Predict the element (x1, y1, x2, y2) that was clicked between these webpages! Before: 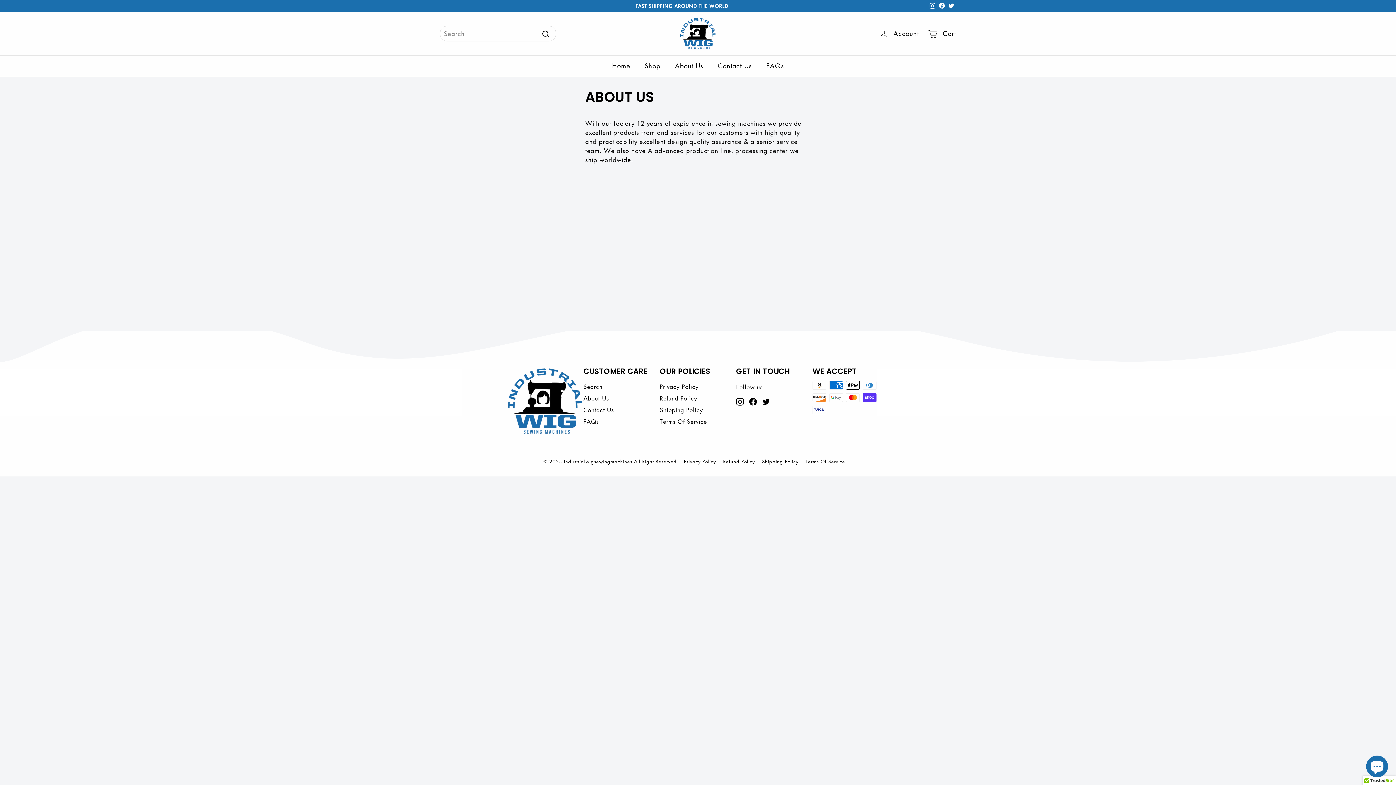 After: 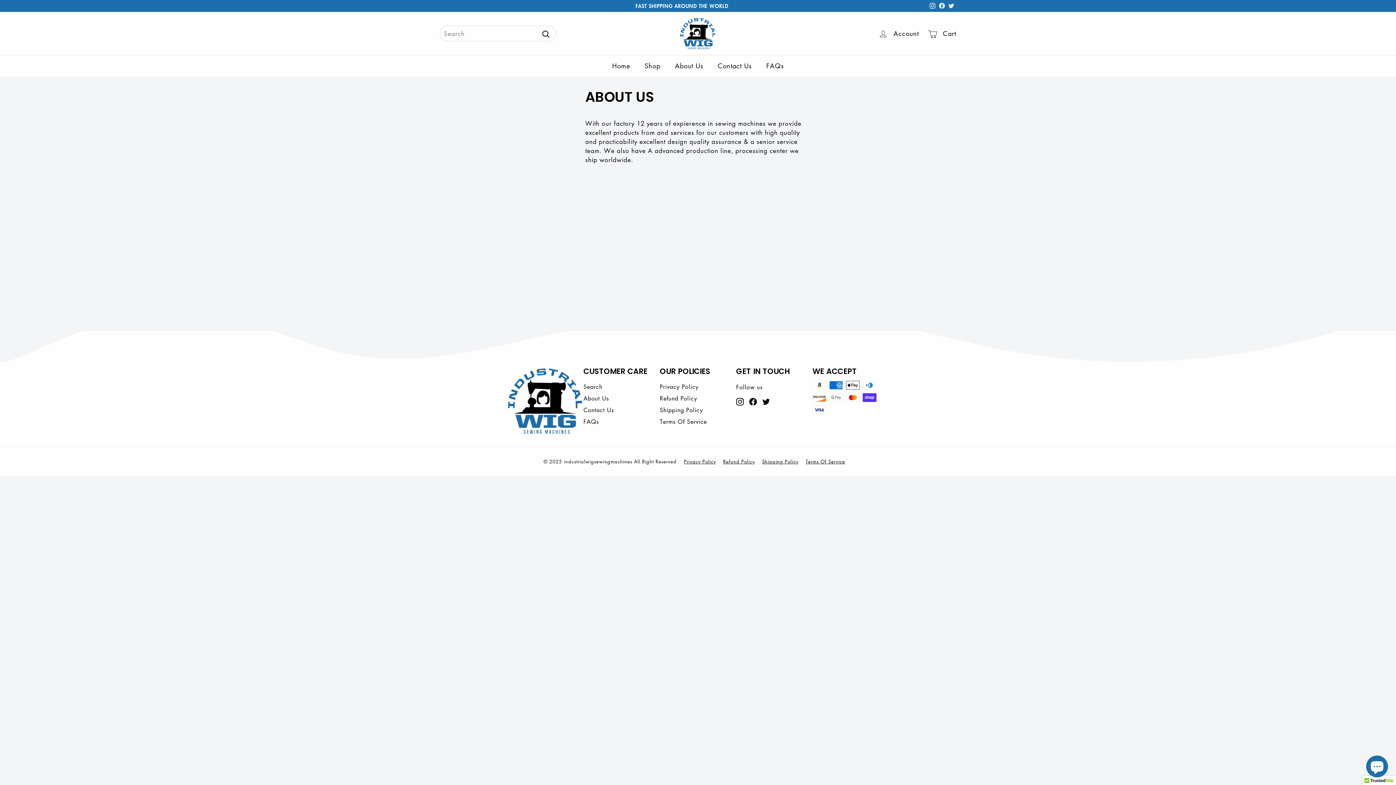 Action: bbox: (749, 396, 757, 405) label: Facebook